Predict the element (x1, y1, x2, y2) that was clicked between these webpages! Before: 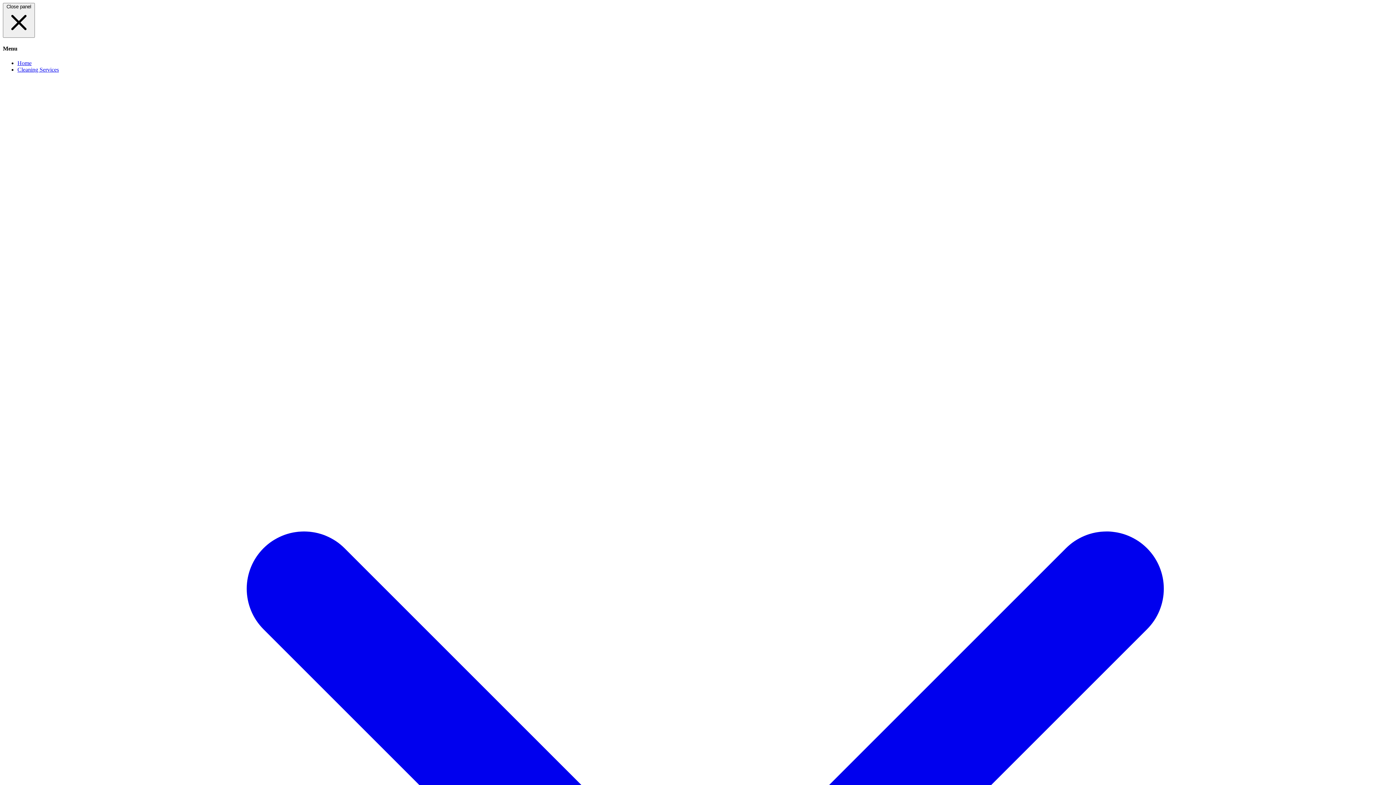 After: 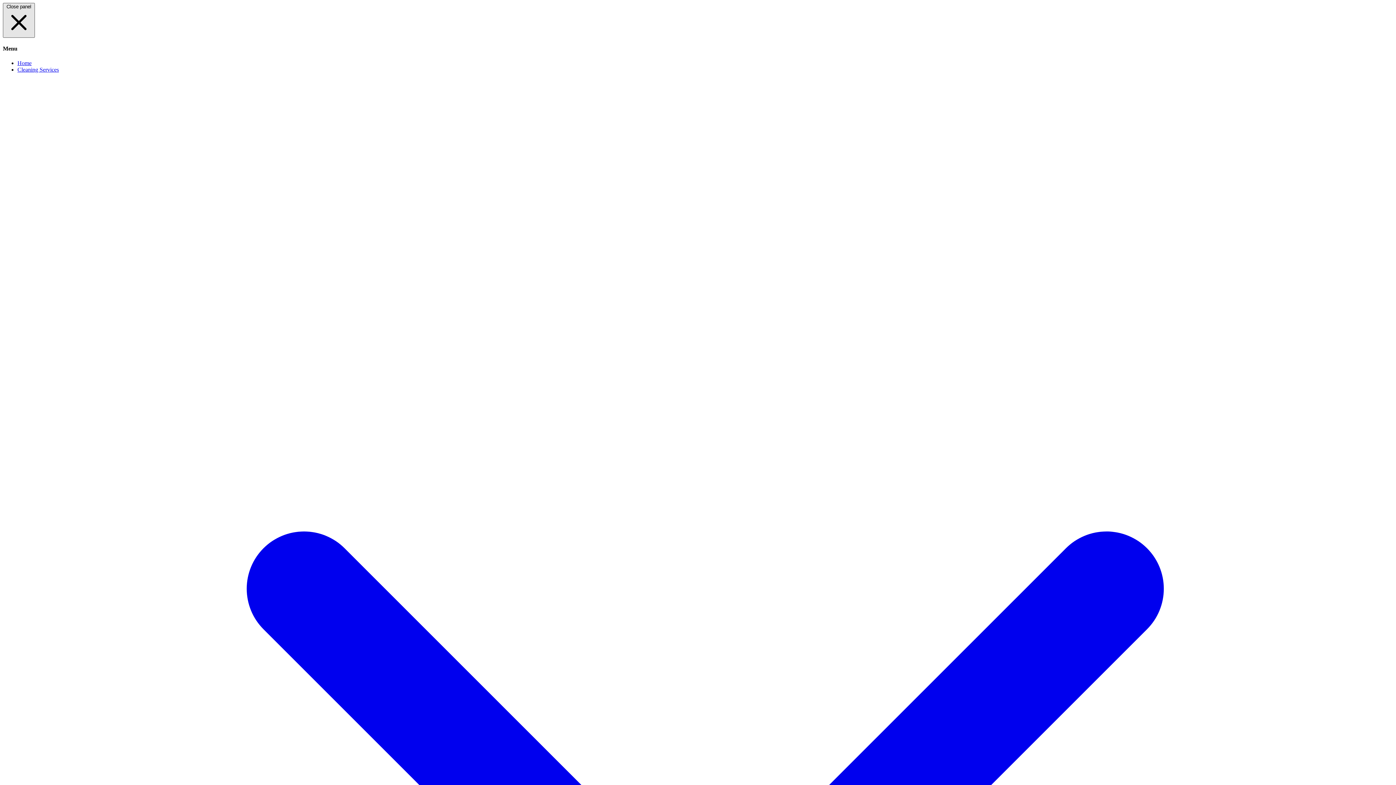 Action: label: Close panel  bbox: (2, 2, 34, 37)